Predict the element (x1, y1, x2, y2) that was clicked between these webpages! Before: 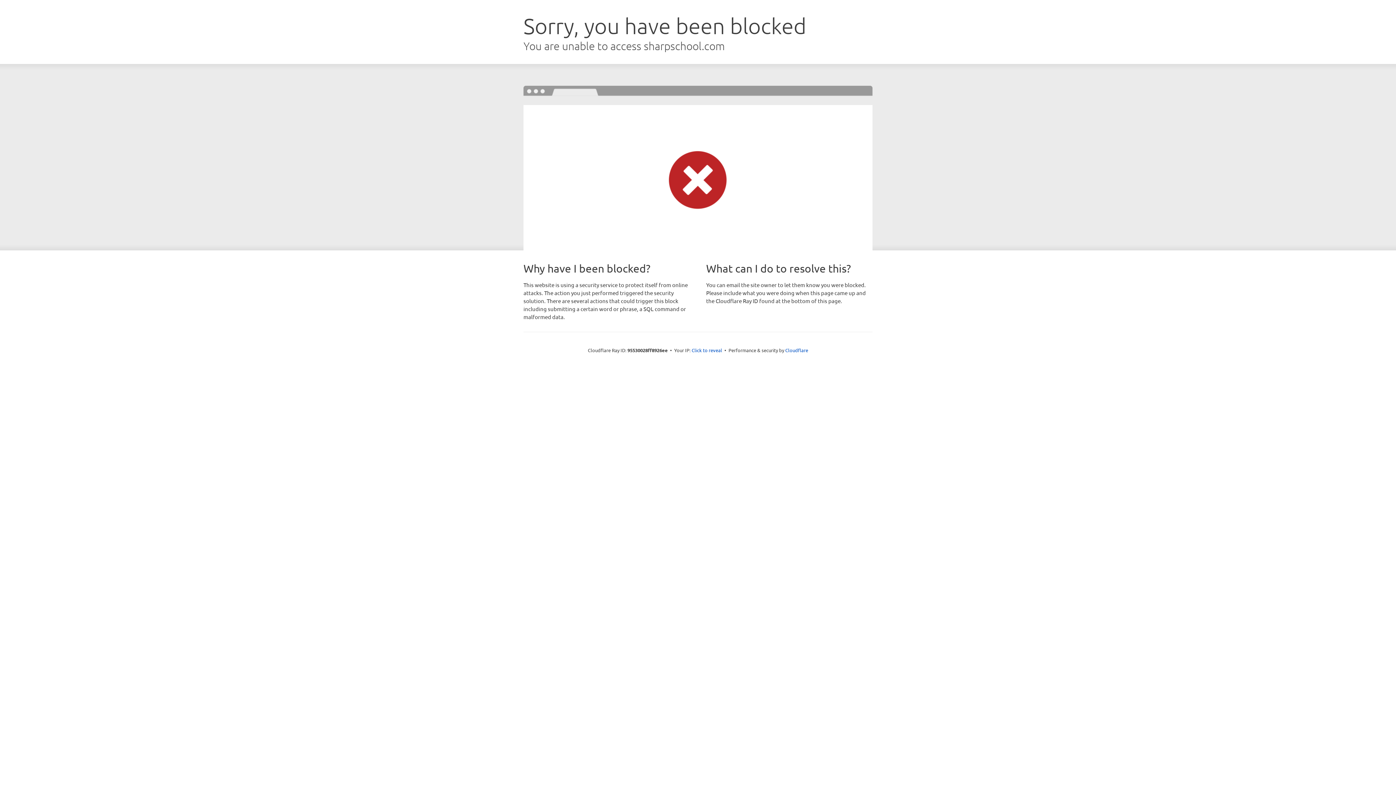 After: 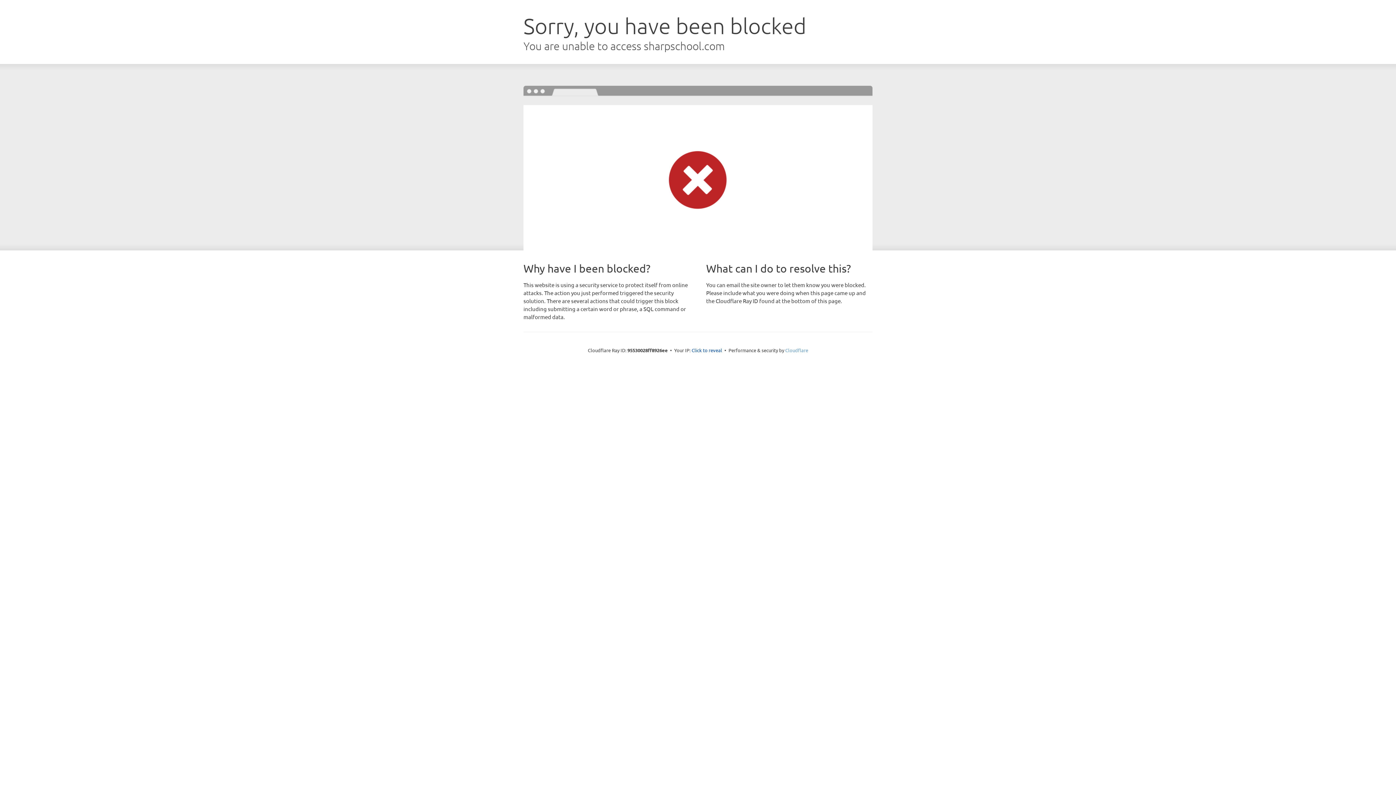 Action: label: Cloudflare bbox: (785, 347, 808, 353)